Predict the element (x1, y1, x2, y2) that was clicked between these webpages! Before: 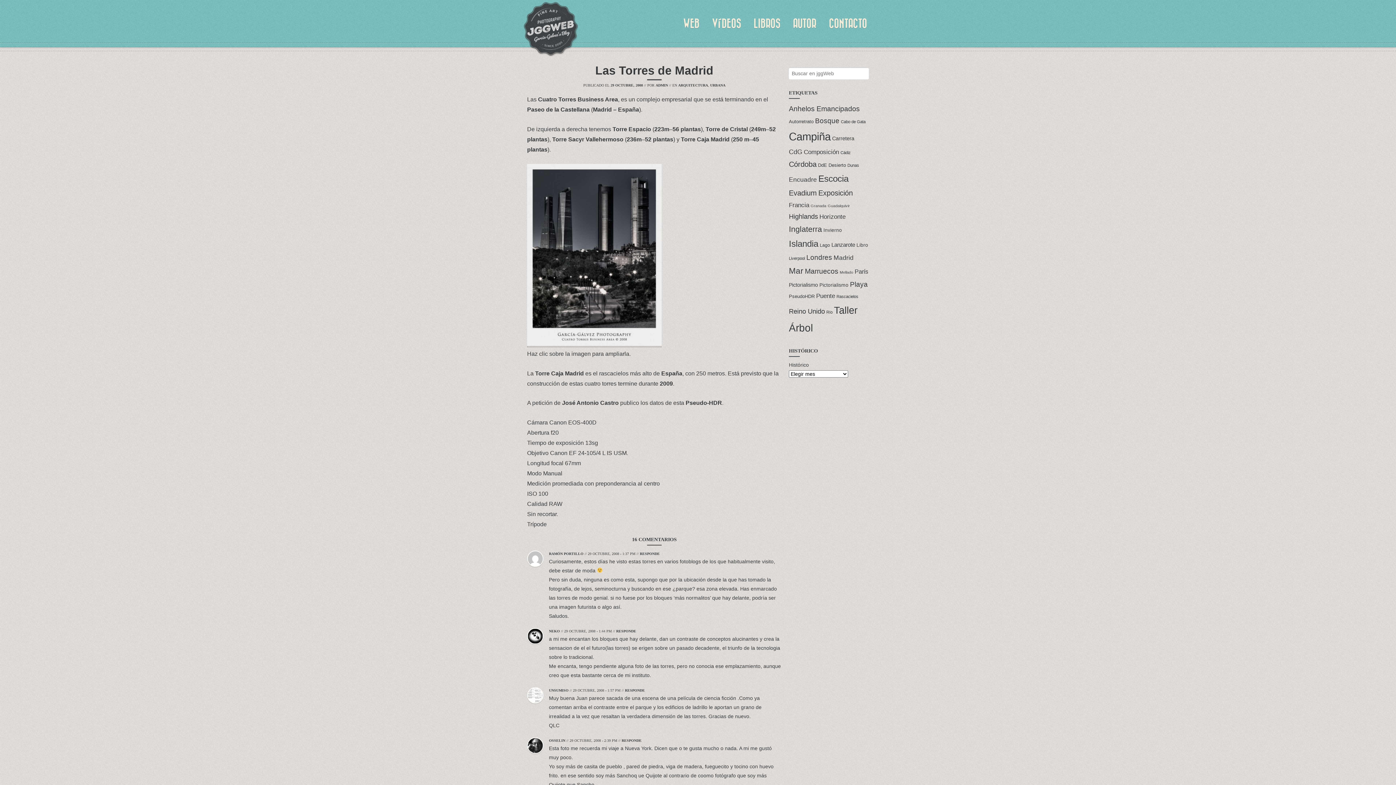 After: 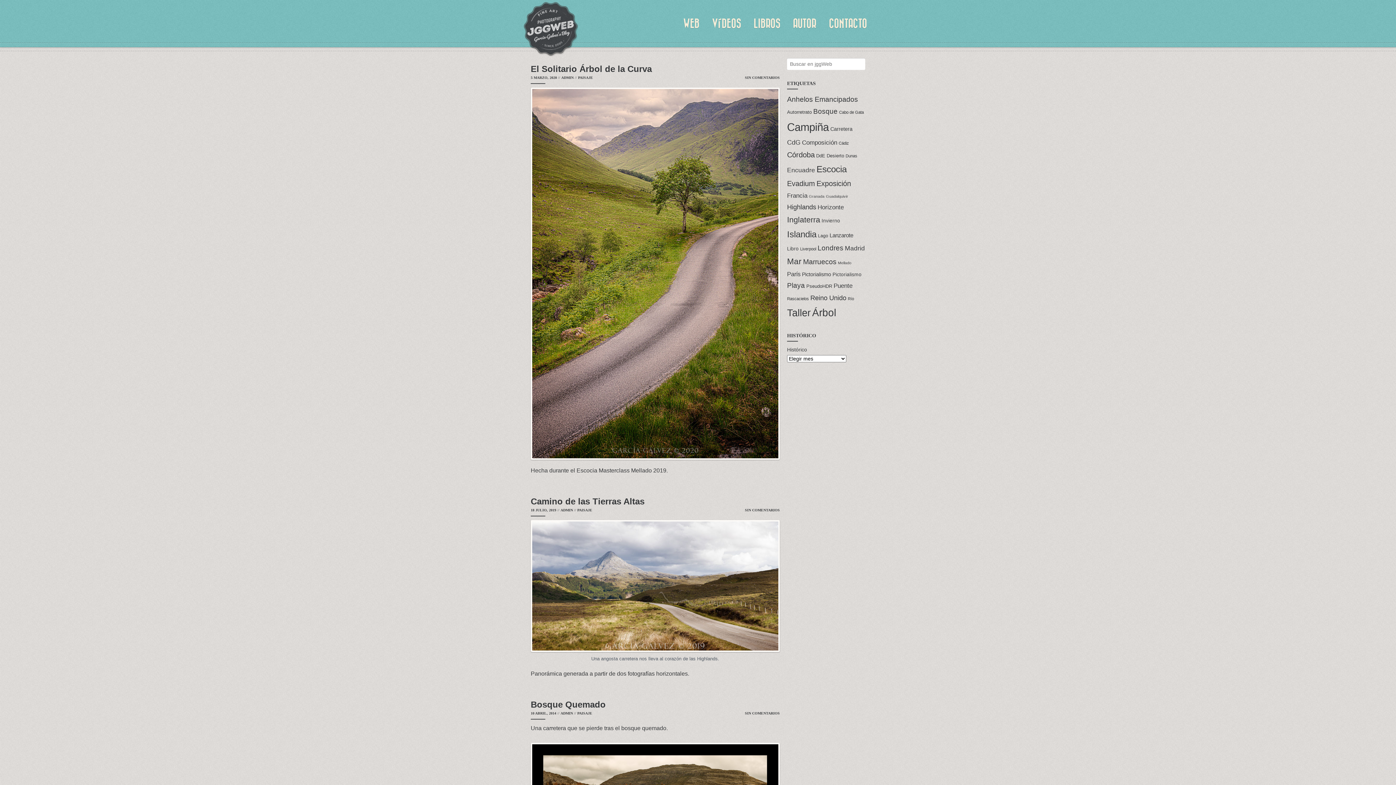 Action: label: Carretera (14 elementos) bbox: (832, 135, 854, 141)